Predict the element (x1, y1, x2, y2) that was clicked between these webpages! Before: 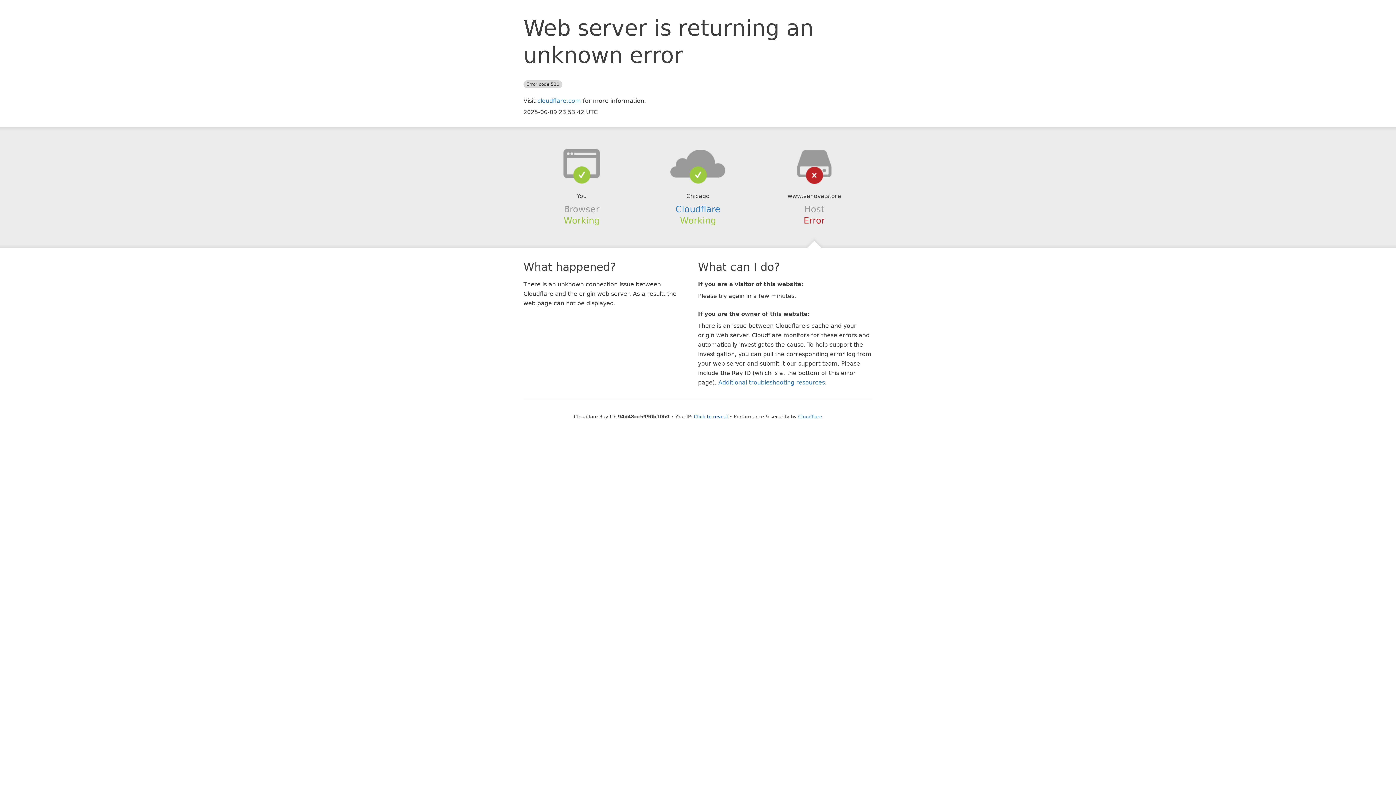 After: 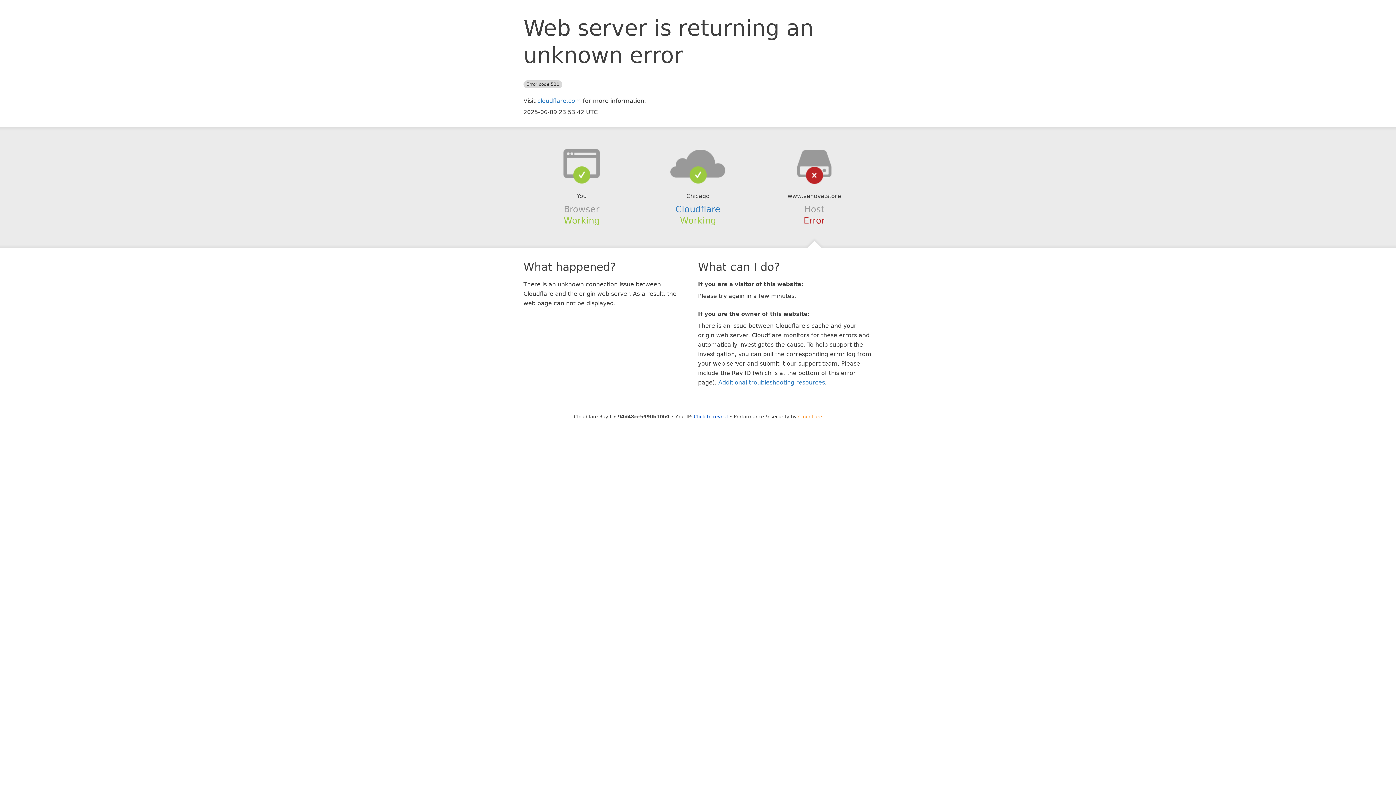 Action: bbox: (798, 414, 822, 419) label: Cloudflare